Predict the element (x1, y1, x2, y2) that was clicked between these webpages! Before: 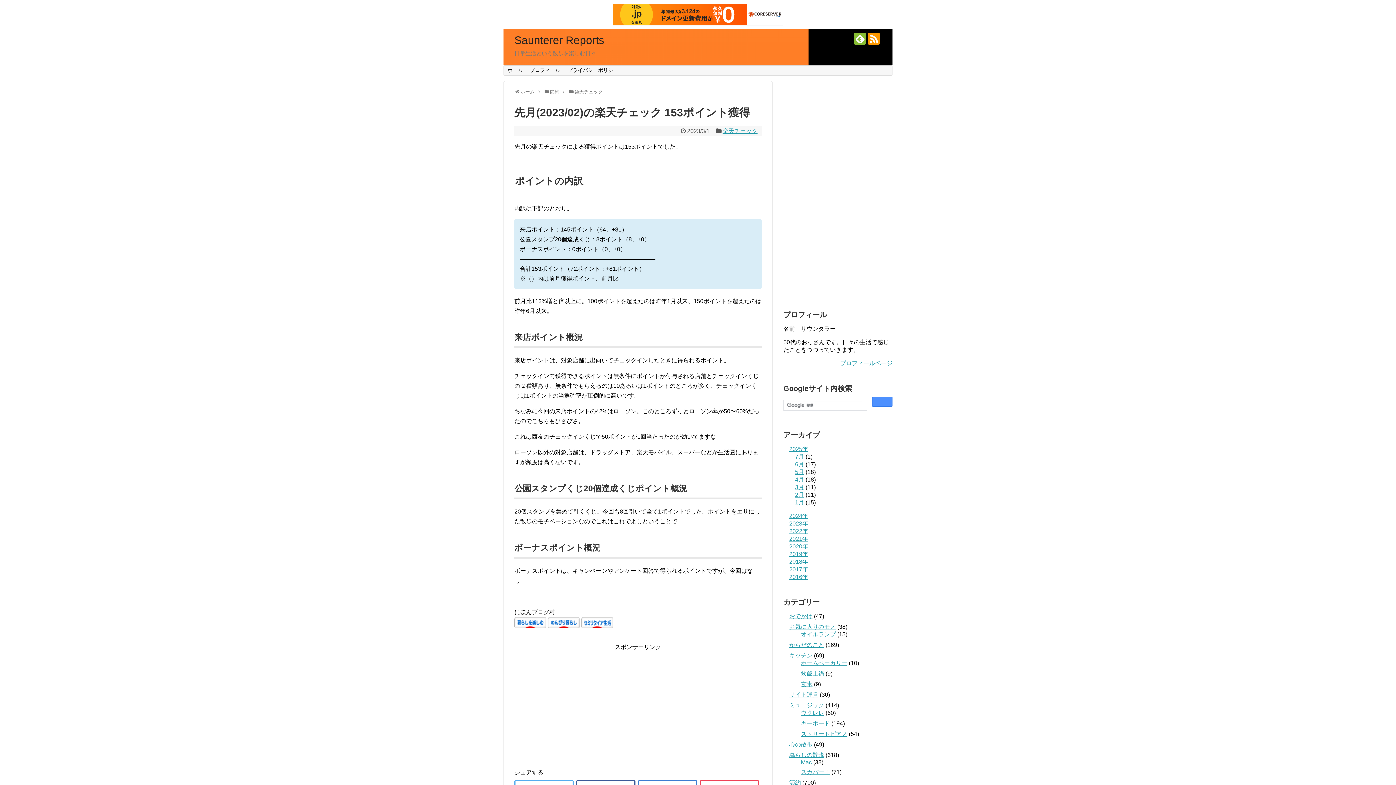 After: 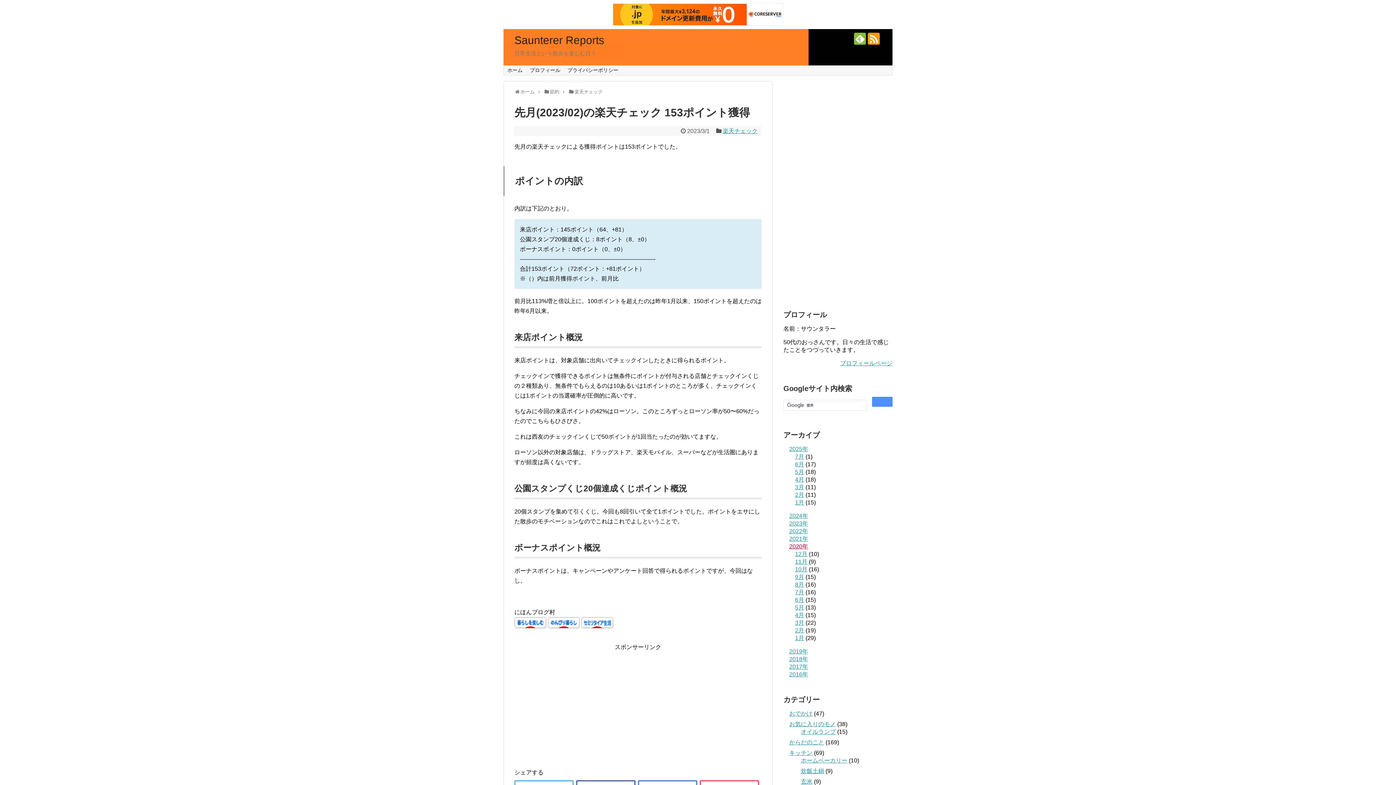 Action: bbox: (789, 543, 808, 549) label: 2020年